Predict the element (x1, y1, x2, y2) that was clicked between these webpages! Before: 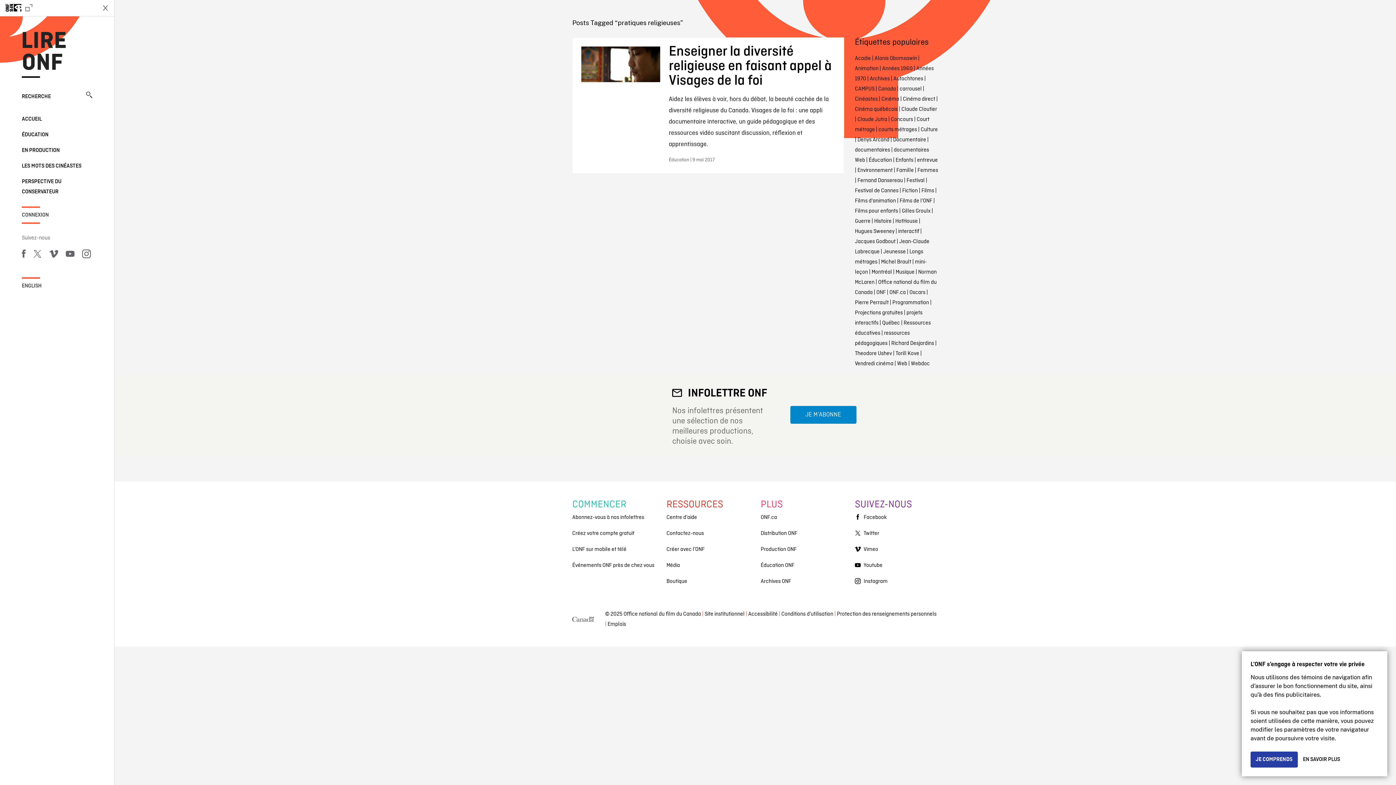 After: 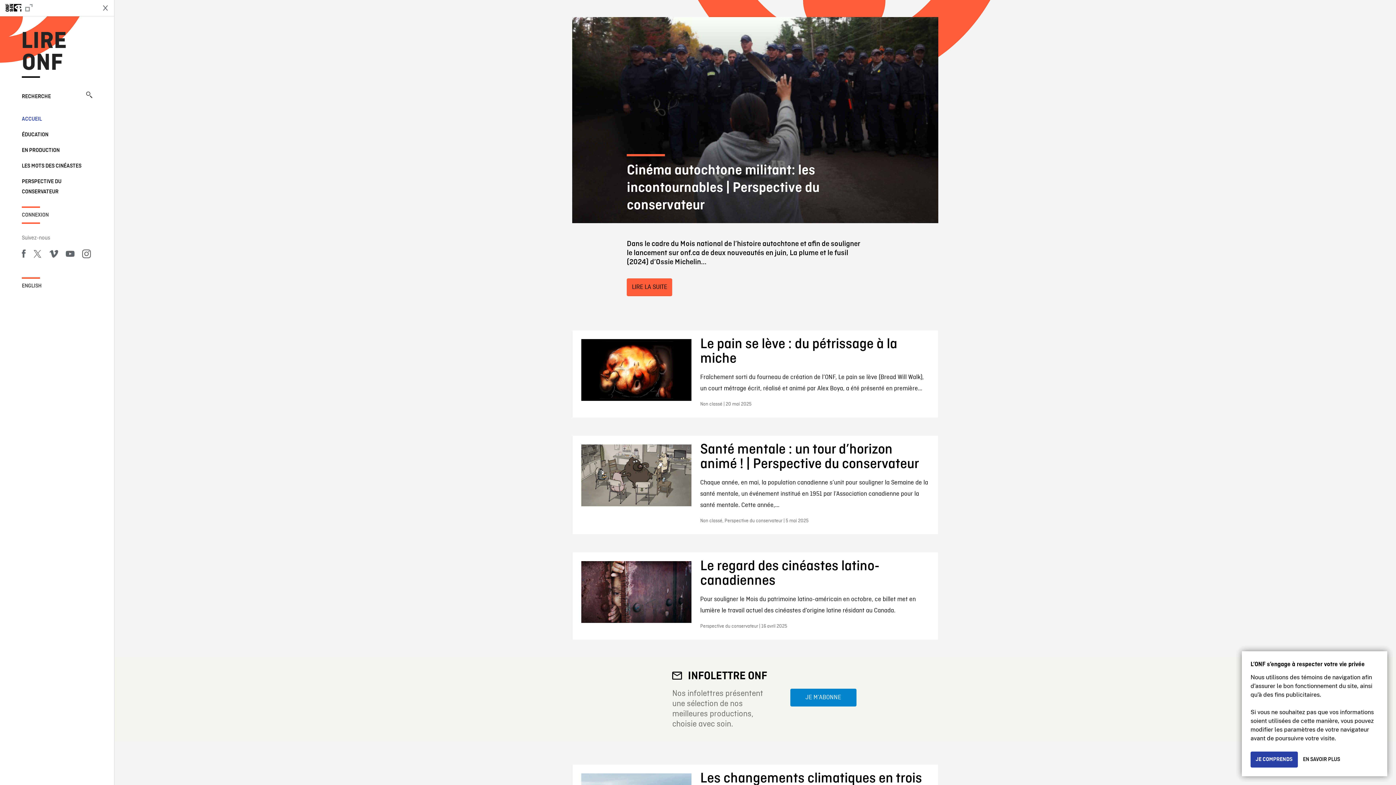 Action: label: ACCUEIL bbox: (21, 116, 41, 122)